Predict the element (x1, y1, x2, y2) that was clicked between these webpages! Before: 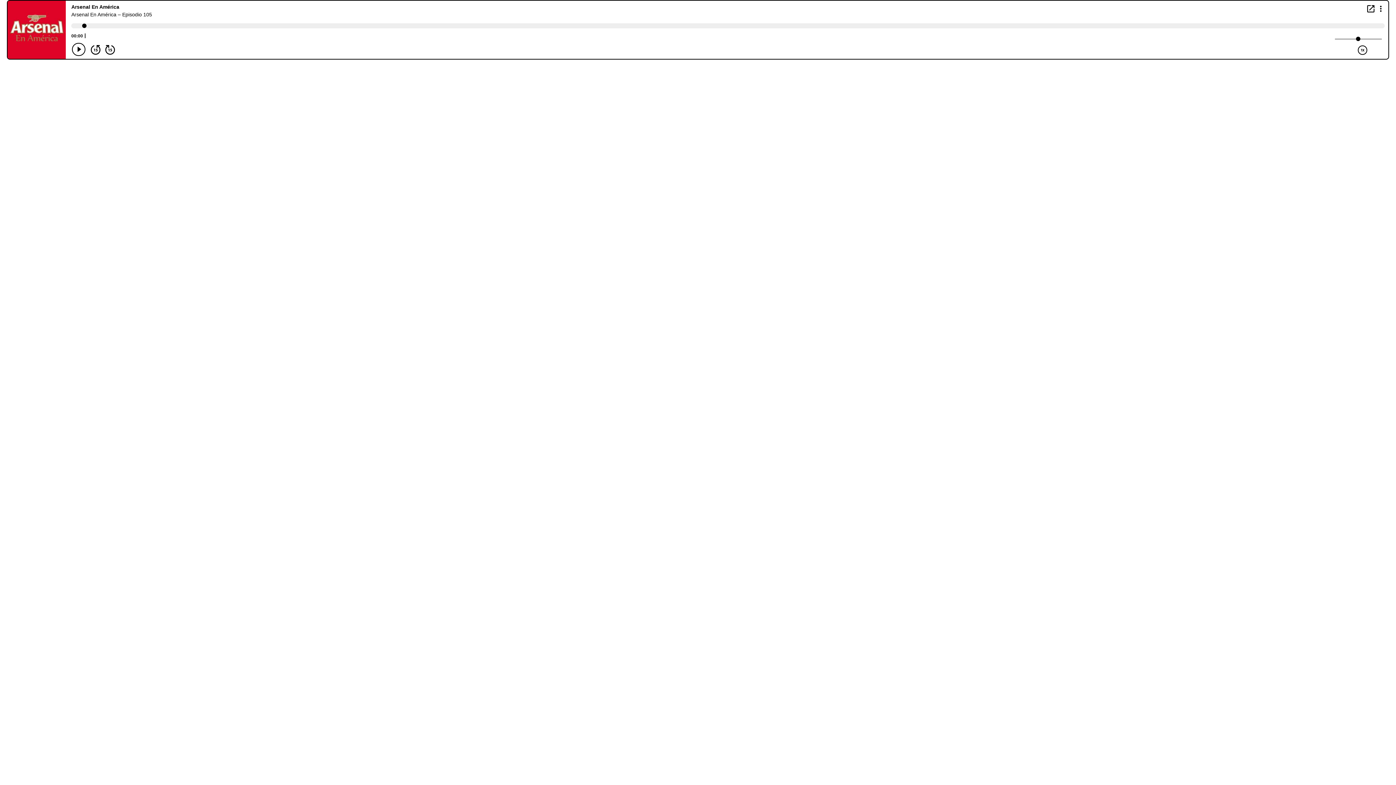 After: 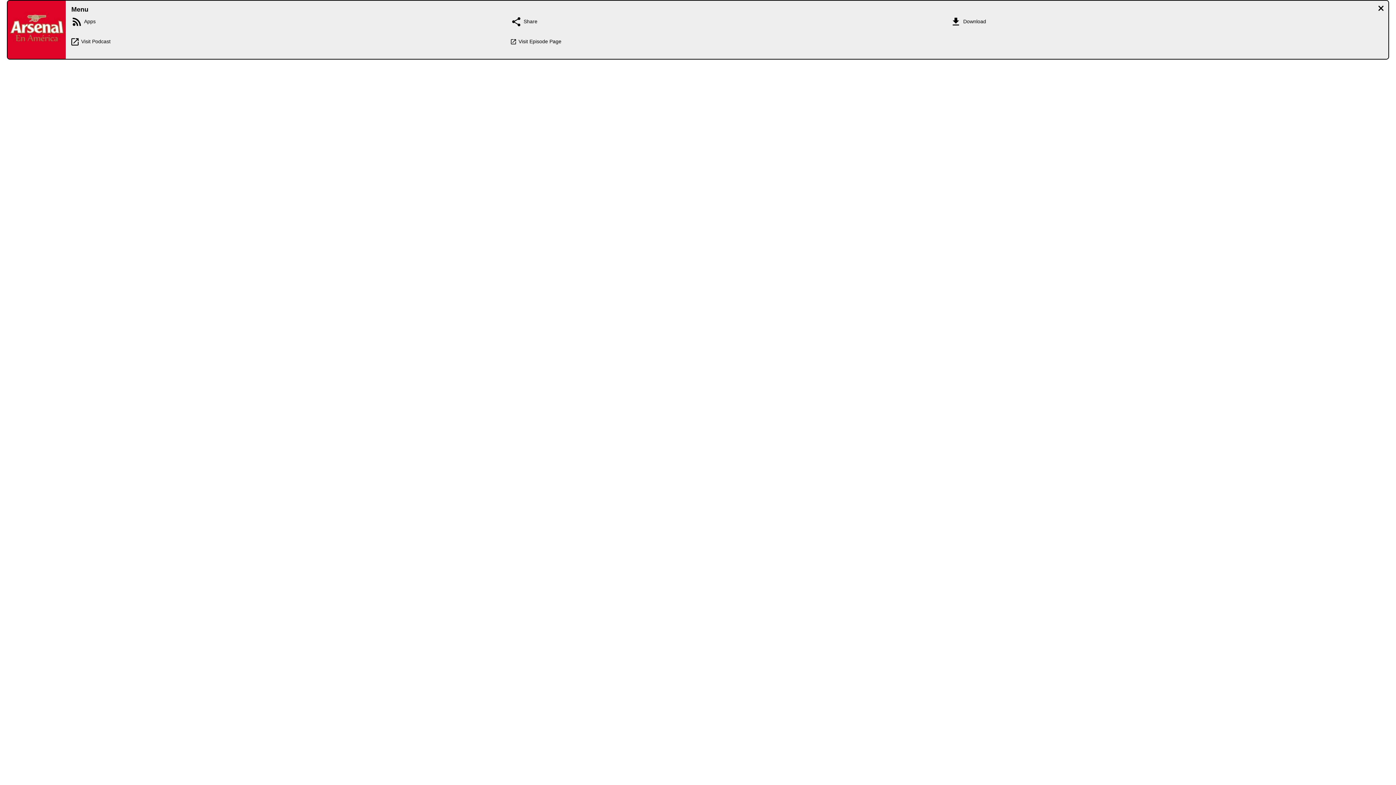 Action: label: Display Menu bbox: (1376, 4, 1385, 12)